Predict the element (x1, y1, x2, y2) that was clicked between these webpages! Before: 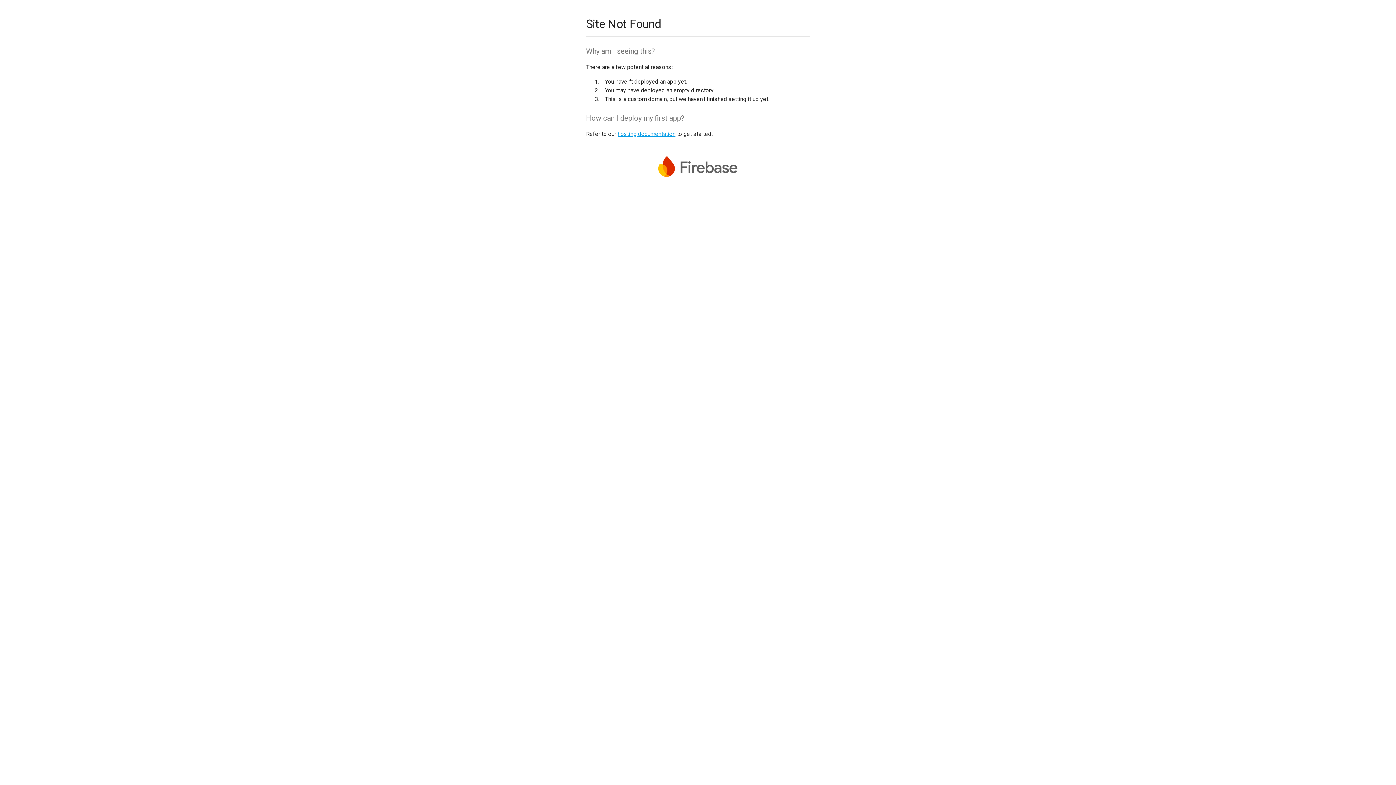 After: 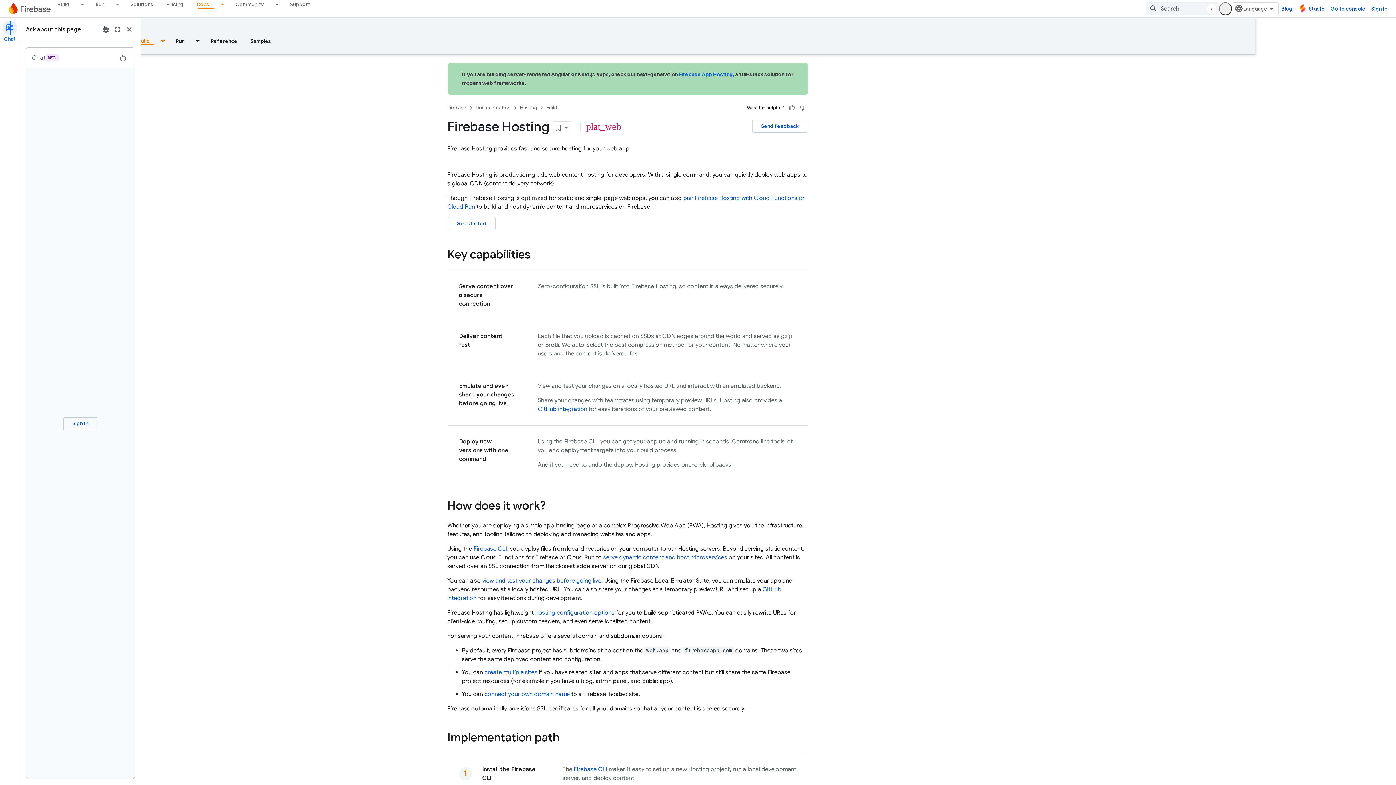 Action: bbox: (617, 130, 675, 137) label: hosting documentation